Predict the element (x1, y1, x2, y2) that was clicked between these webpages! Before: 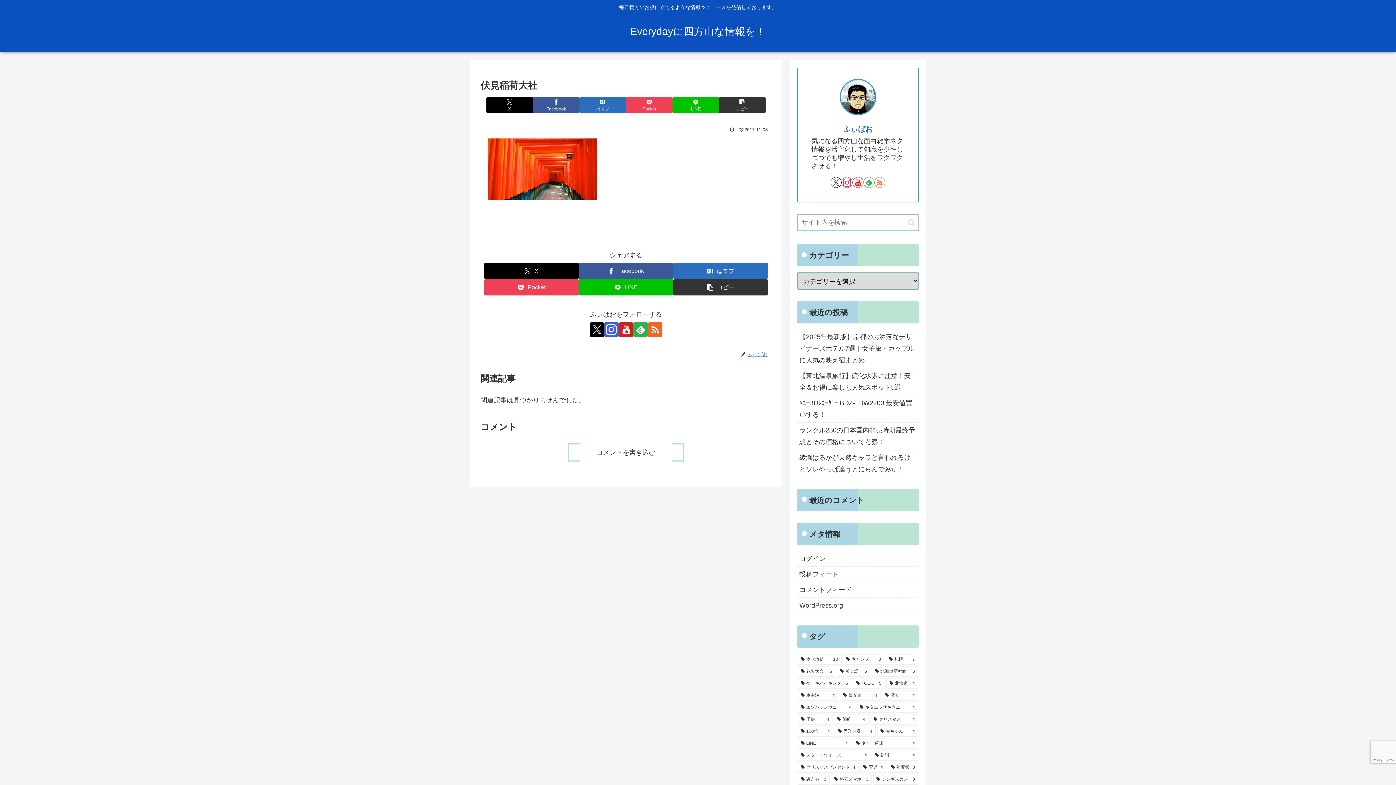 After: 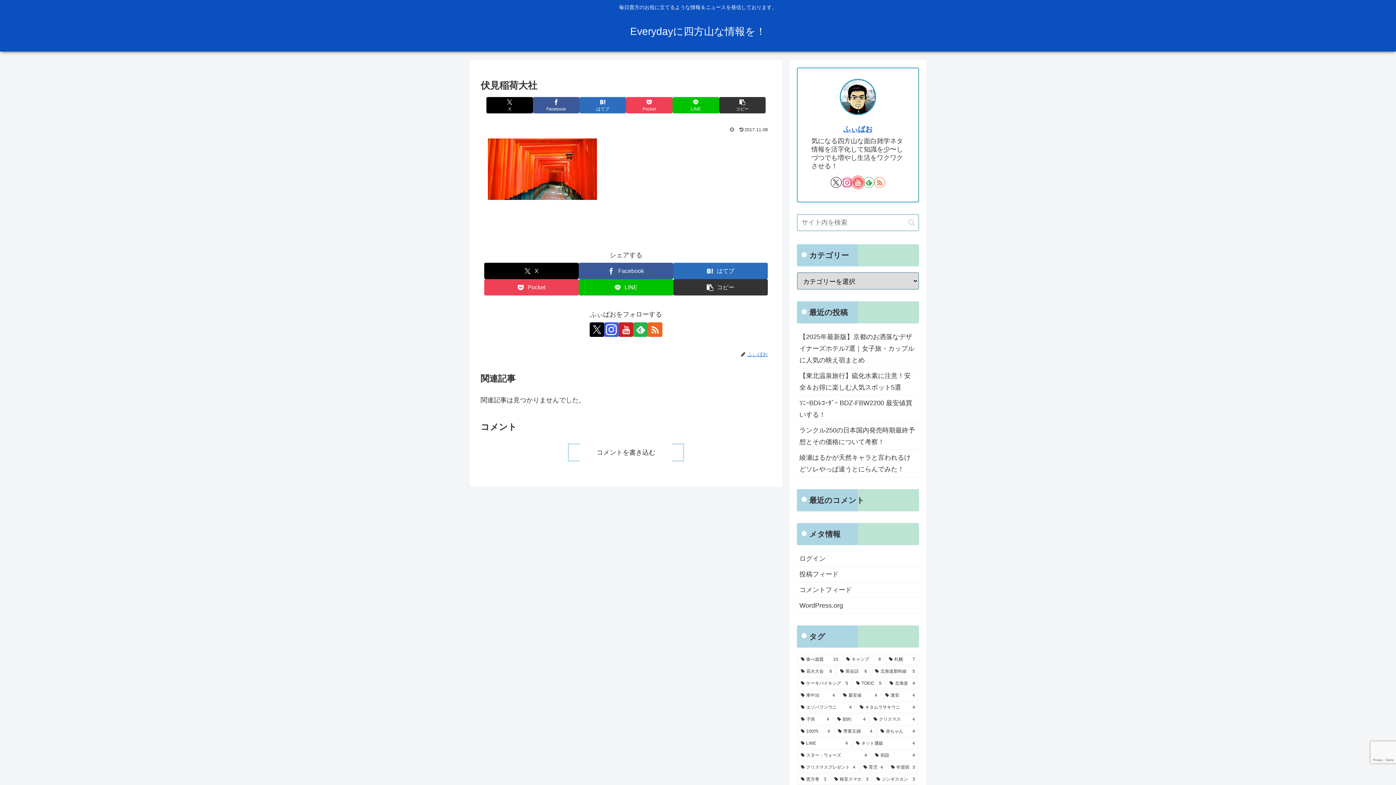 Action: label: YouTubeをフォロー bbox: (852, 176, 863, 187)